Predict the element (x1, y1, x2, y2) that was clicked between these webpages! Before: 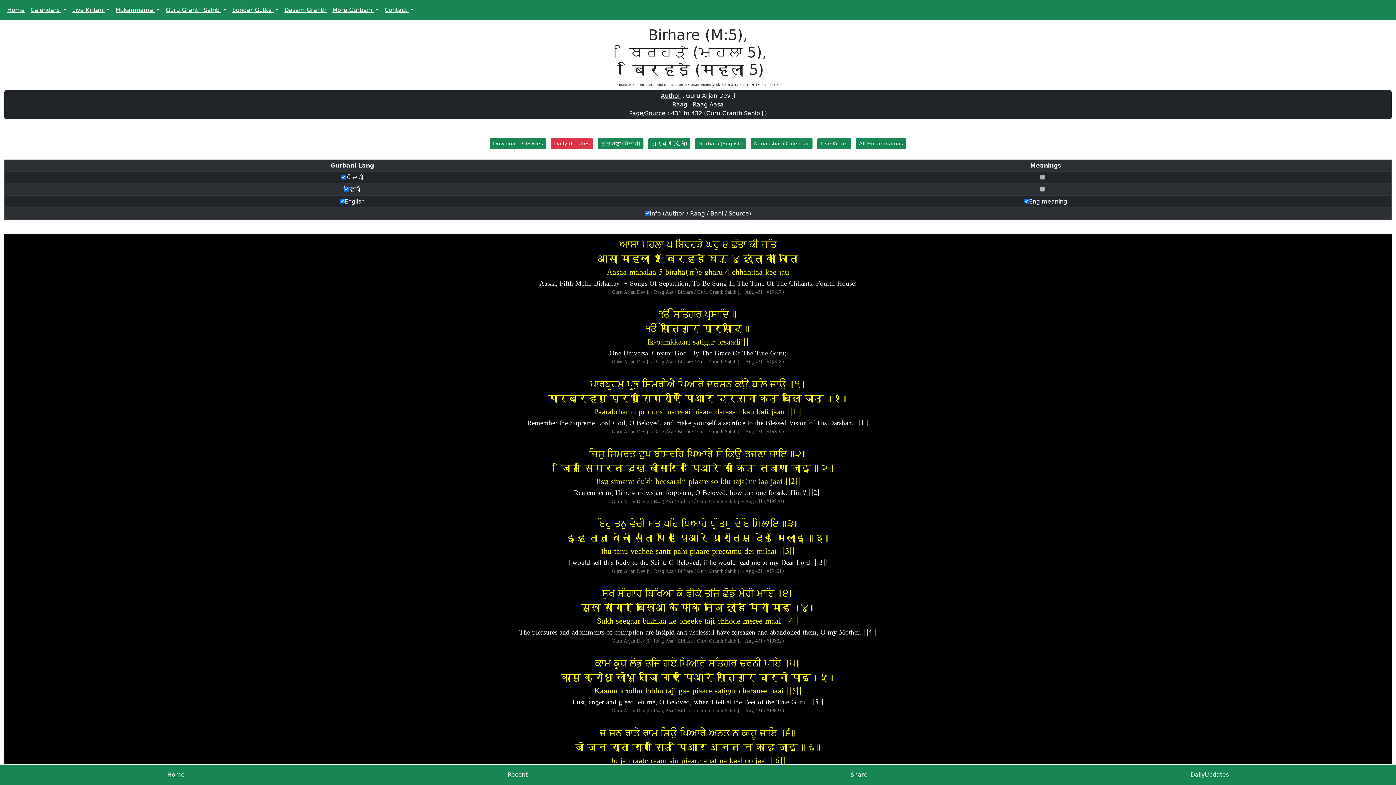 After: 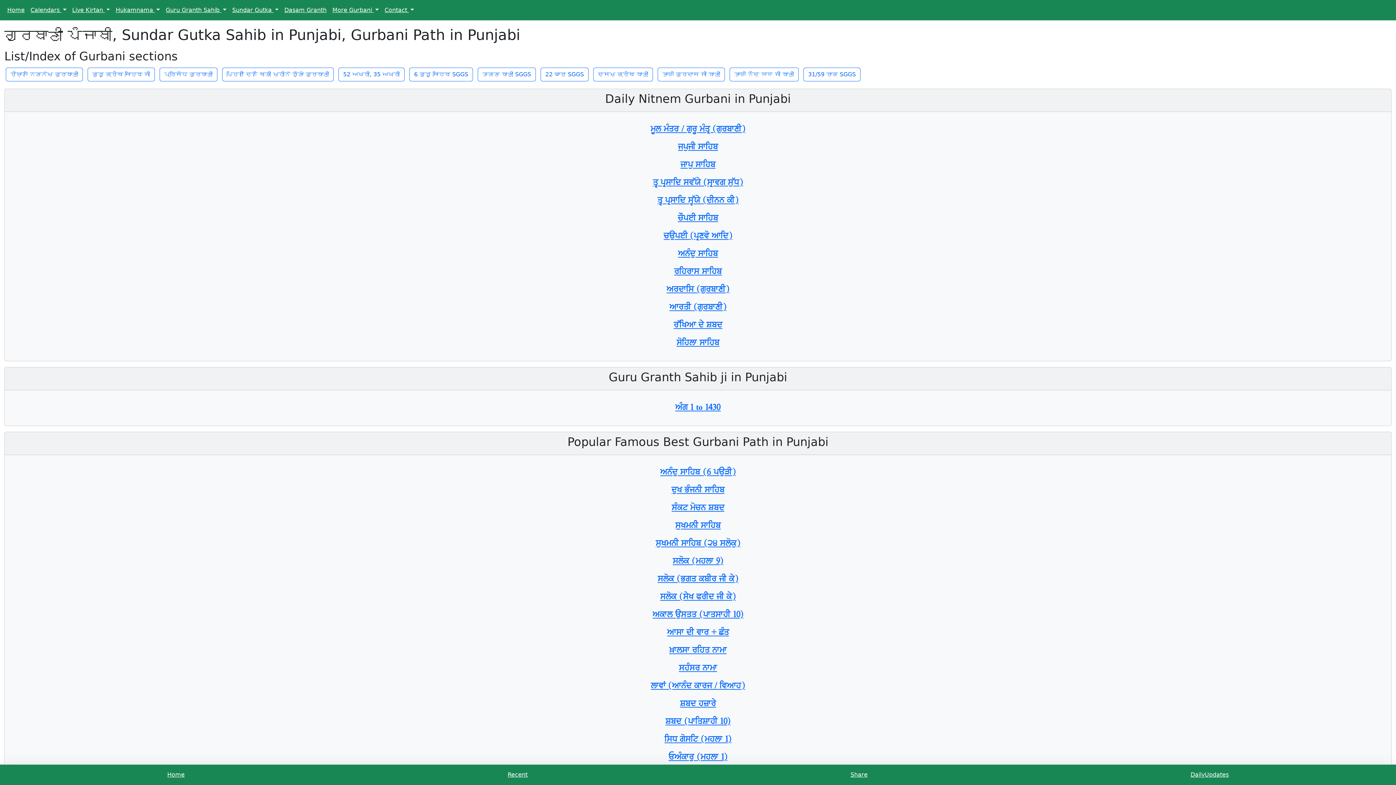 Action: bbox: (597, 138, 643, 149) label: ਗੁਰਬਾਣੀ (ਪੰਜਾਬੀ)